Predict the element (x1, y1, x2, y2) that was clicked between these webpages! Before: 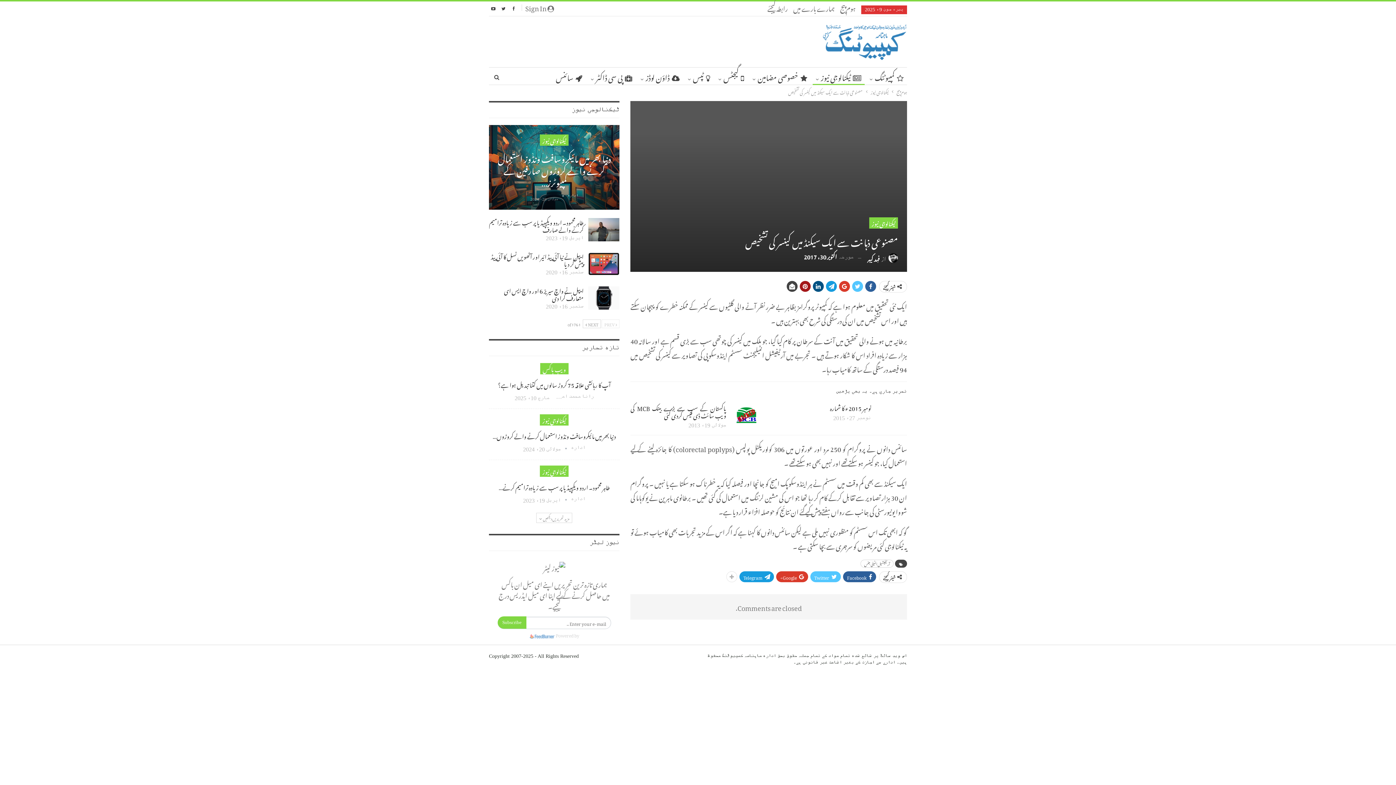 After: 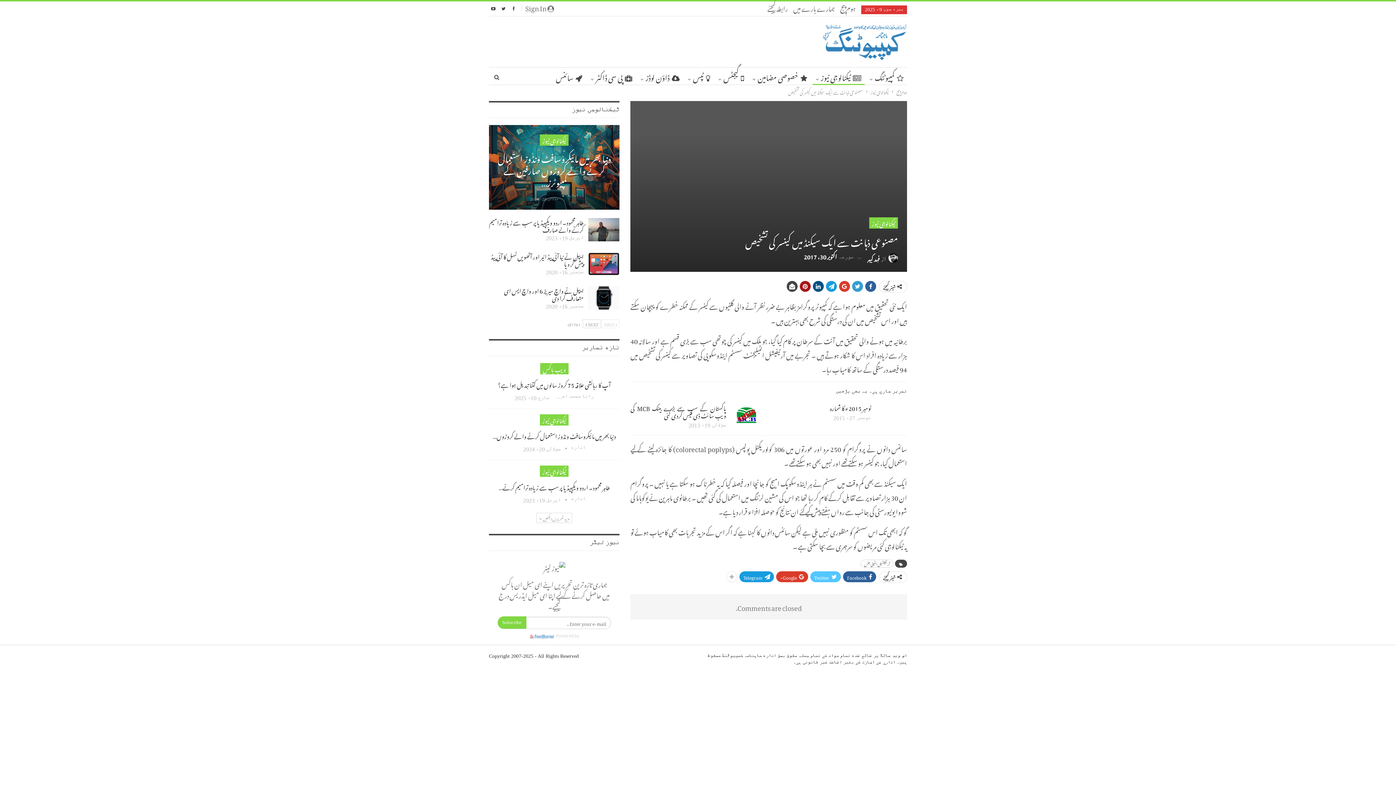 Action: bbox: (852, 281, 863, 292)